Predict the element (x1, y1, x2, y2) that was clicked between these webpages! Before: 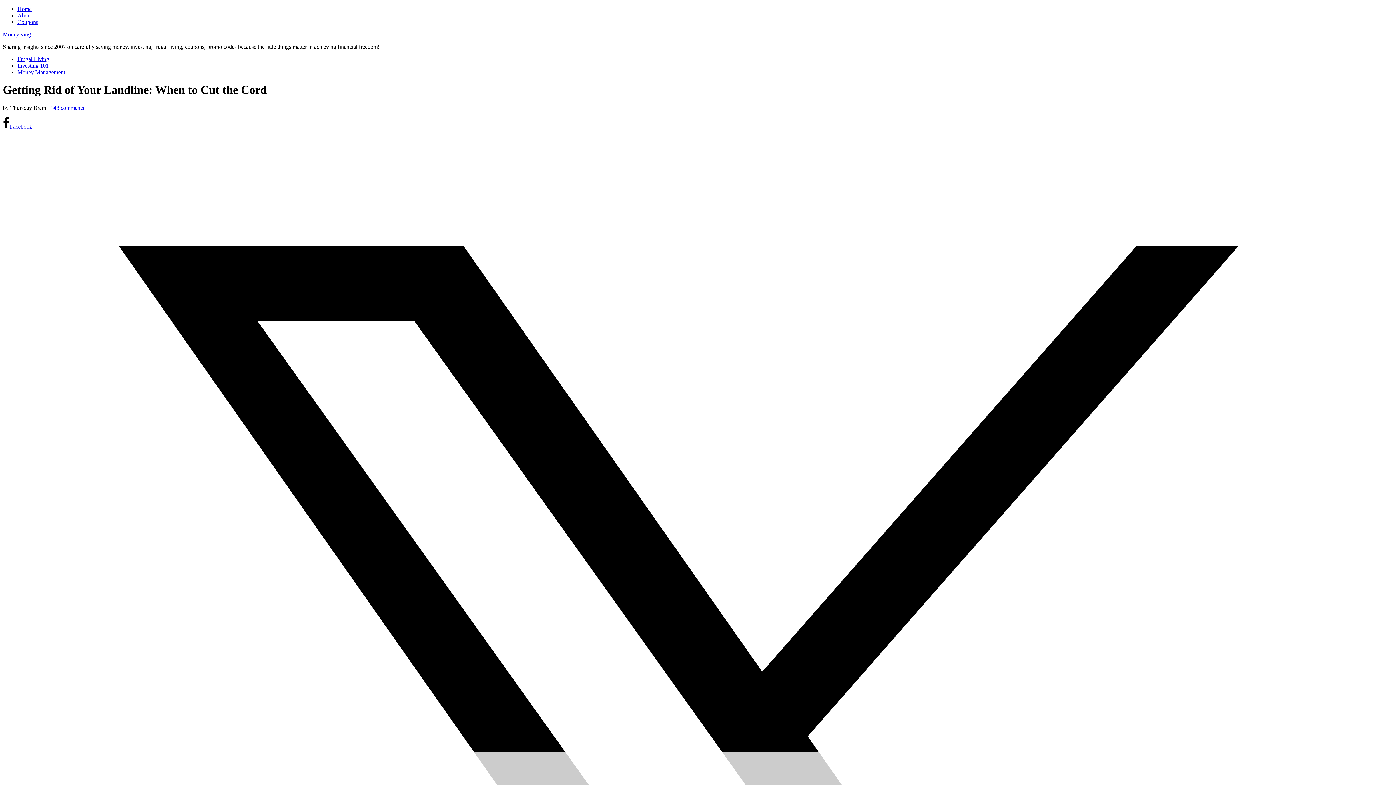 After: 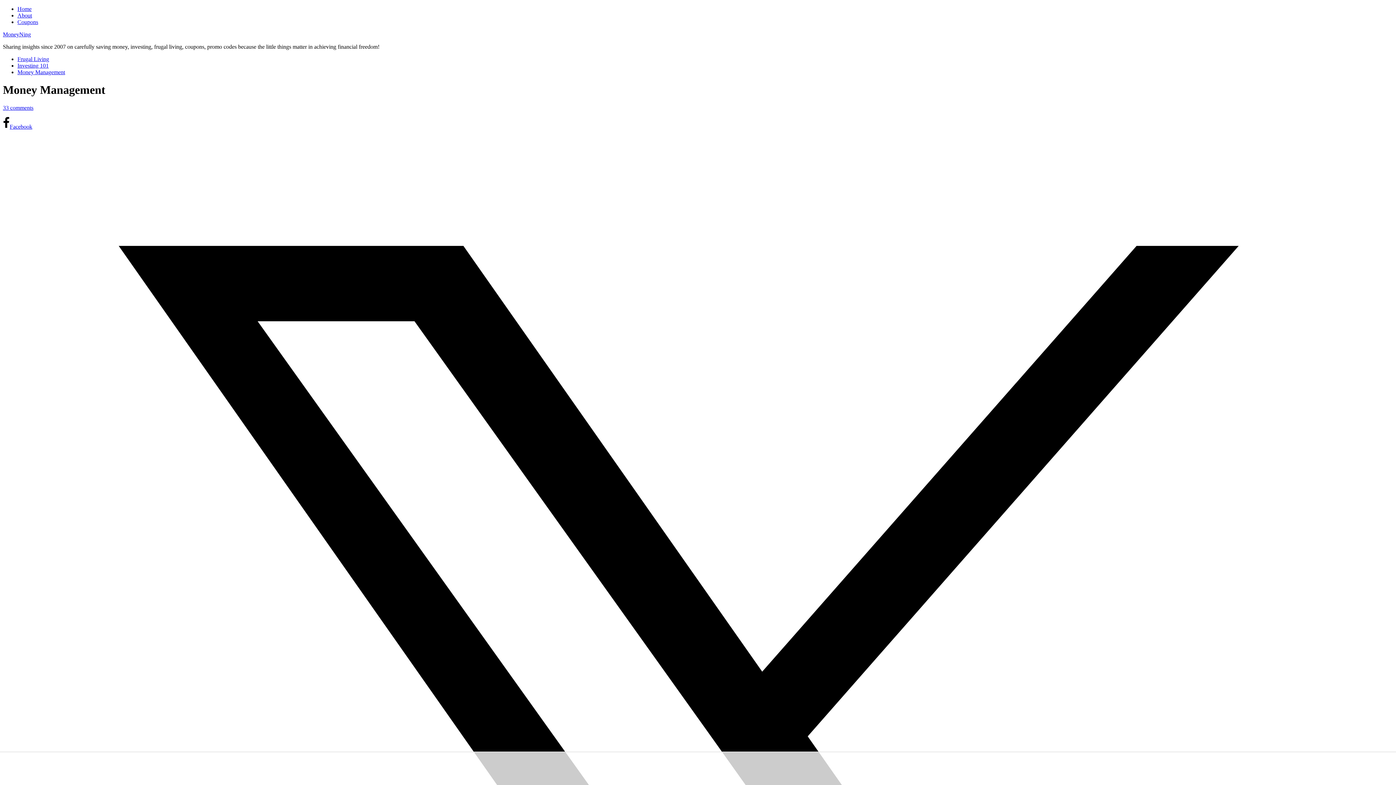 Action: label: Money Management bbox: (17, 69, 65, 75)